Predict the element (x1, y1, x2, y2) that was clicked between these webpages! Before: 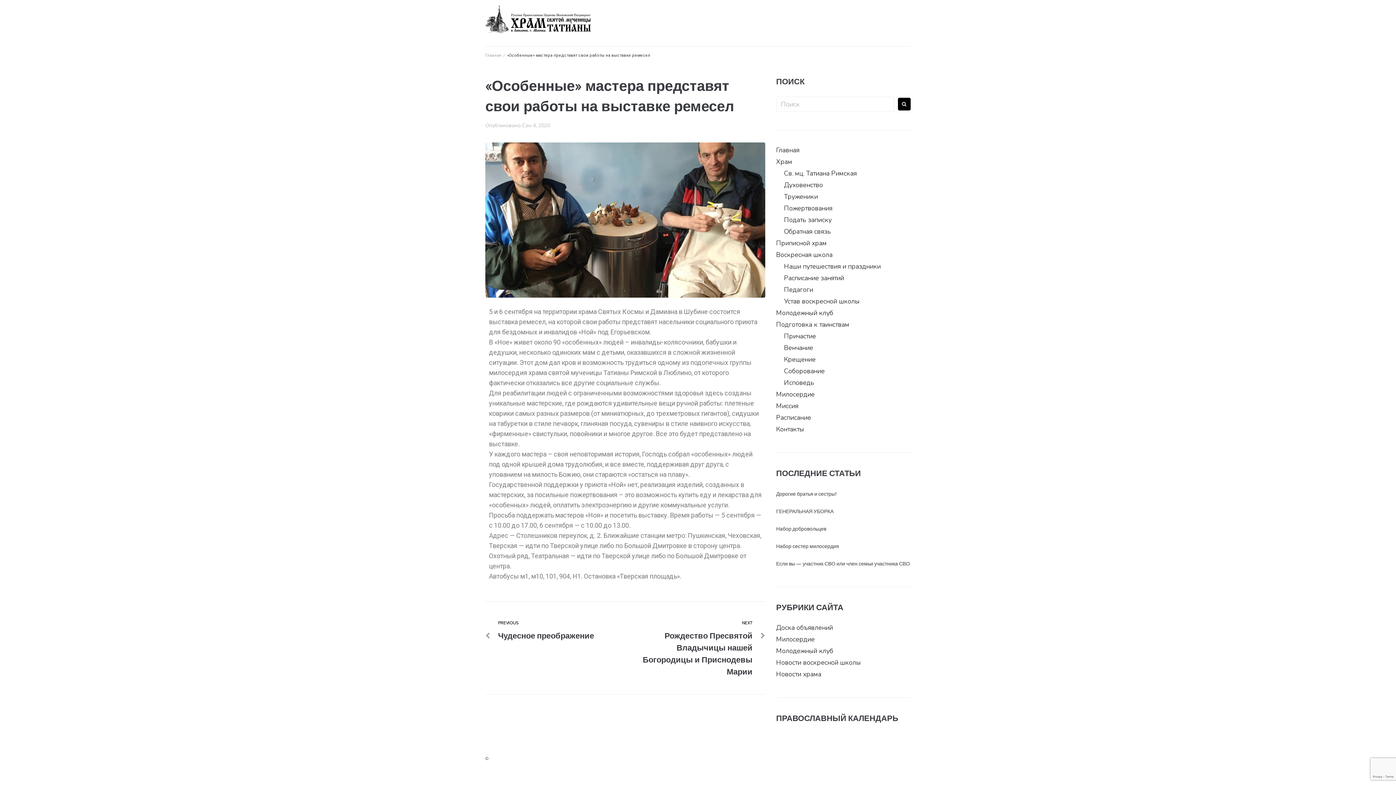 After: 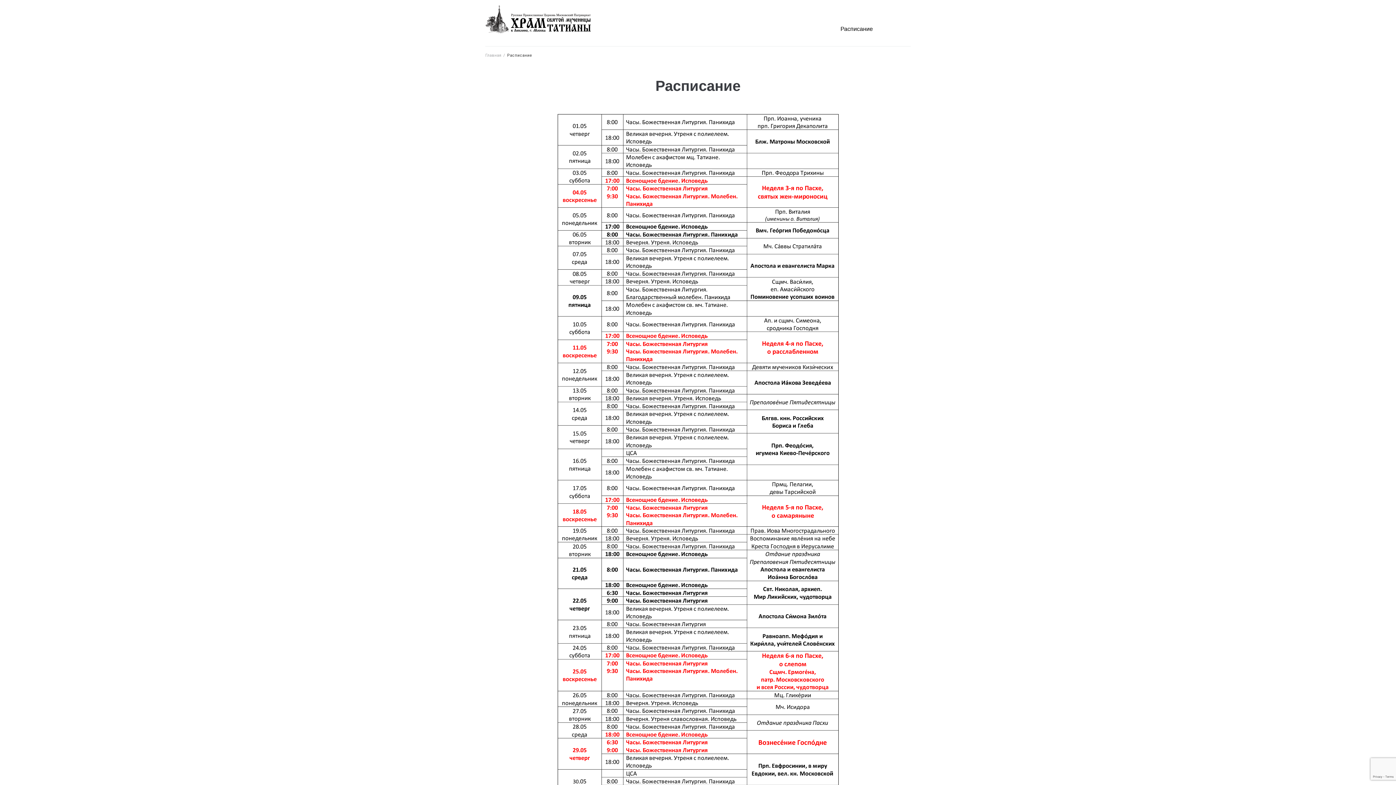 Action: label: Расписание bbox: (828, 19, 873, 32)